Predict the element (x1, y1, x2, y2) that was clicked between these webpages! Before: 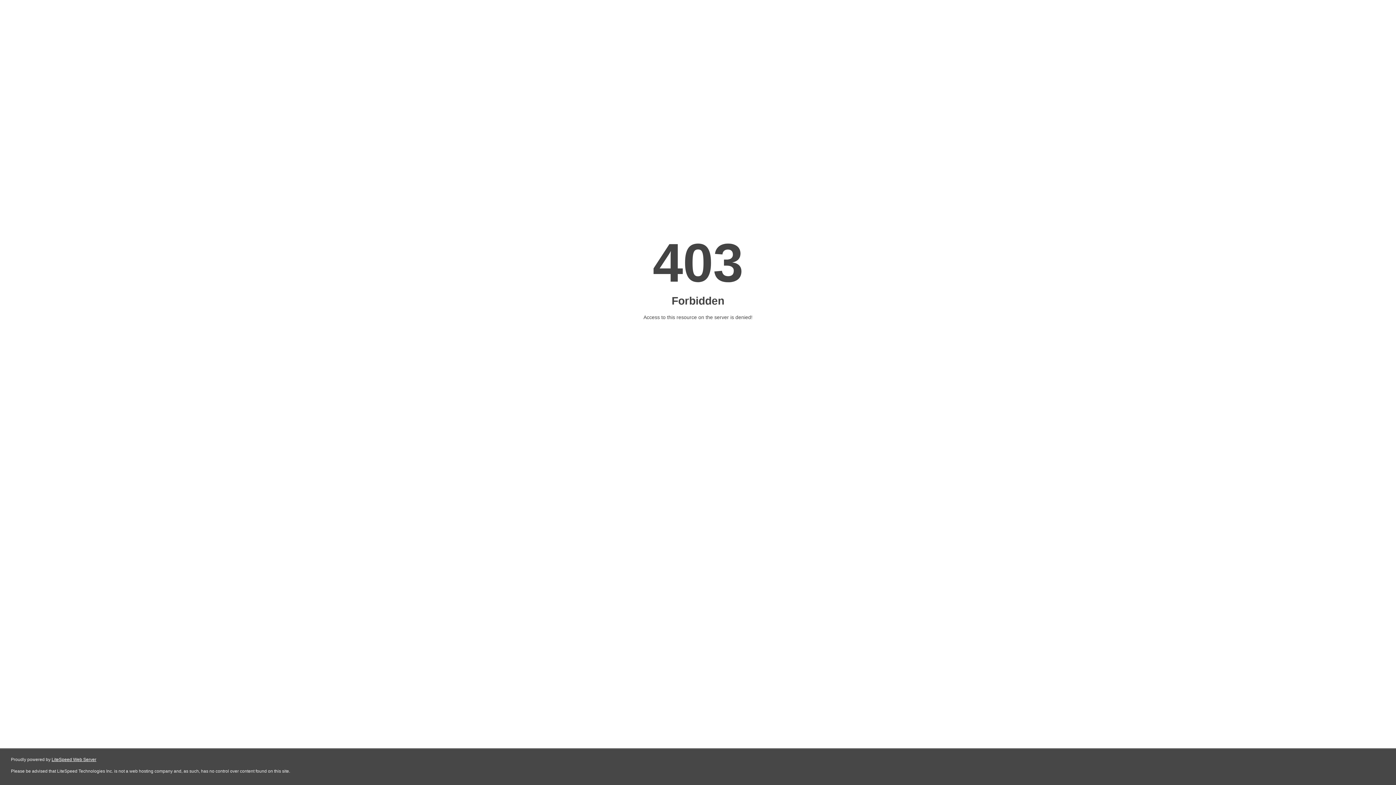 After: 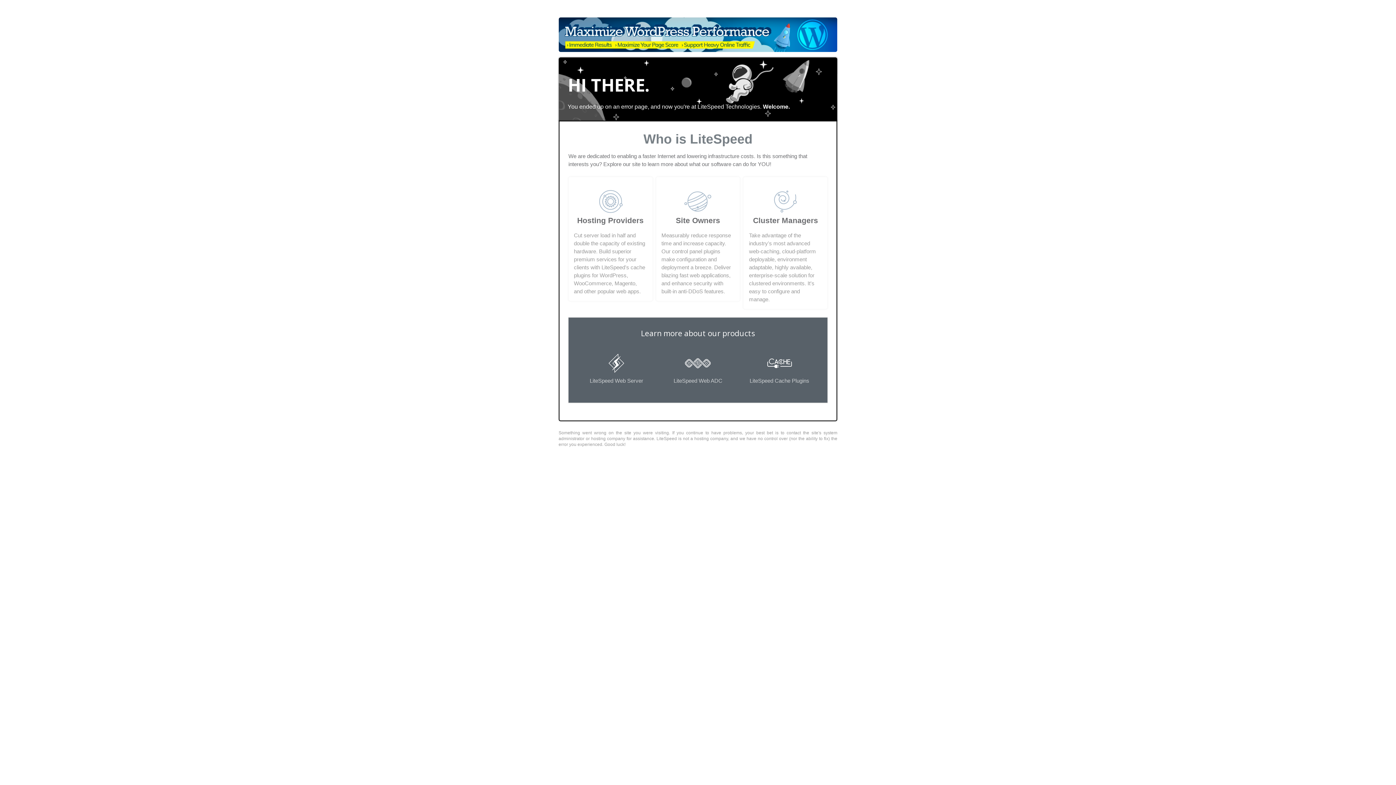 Action: label: LiteSpeed Web Server bbox: (51, 757, 96, 762)